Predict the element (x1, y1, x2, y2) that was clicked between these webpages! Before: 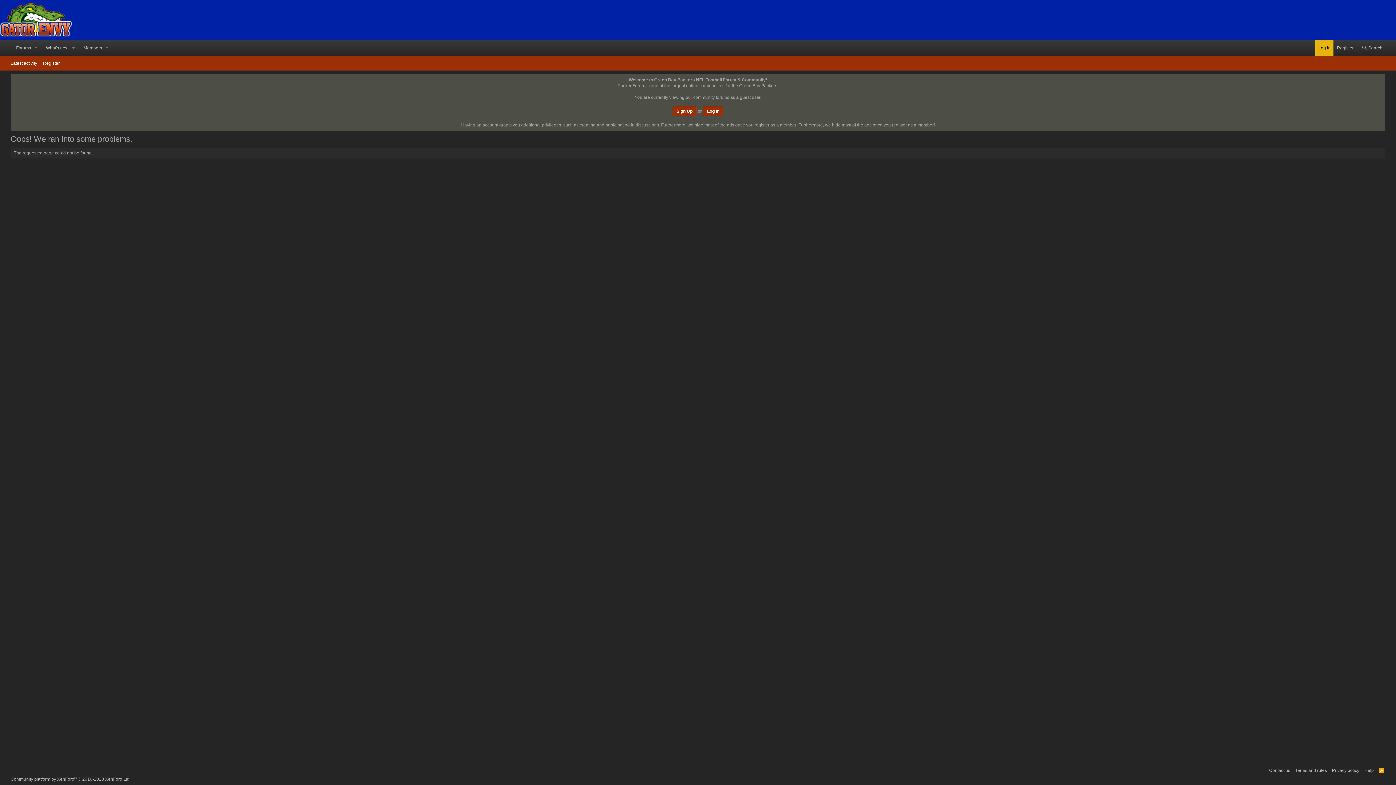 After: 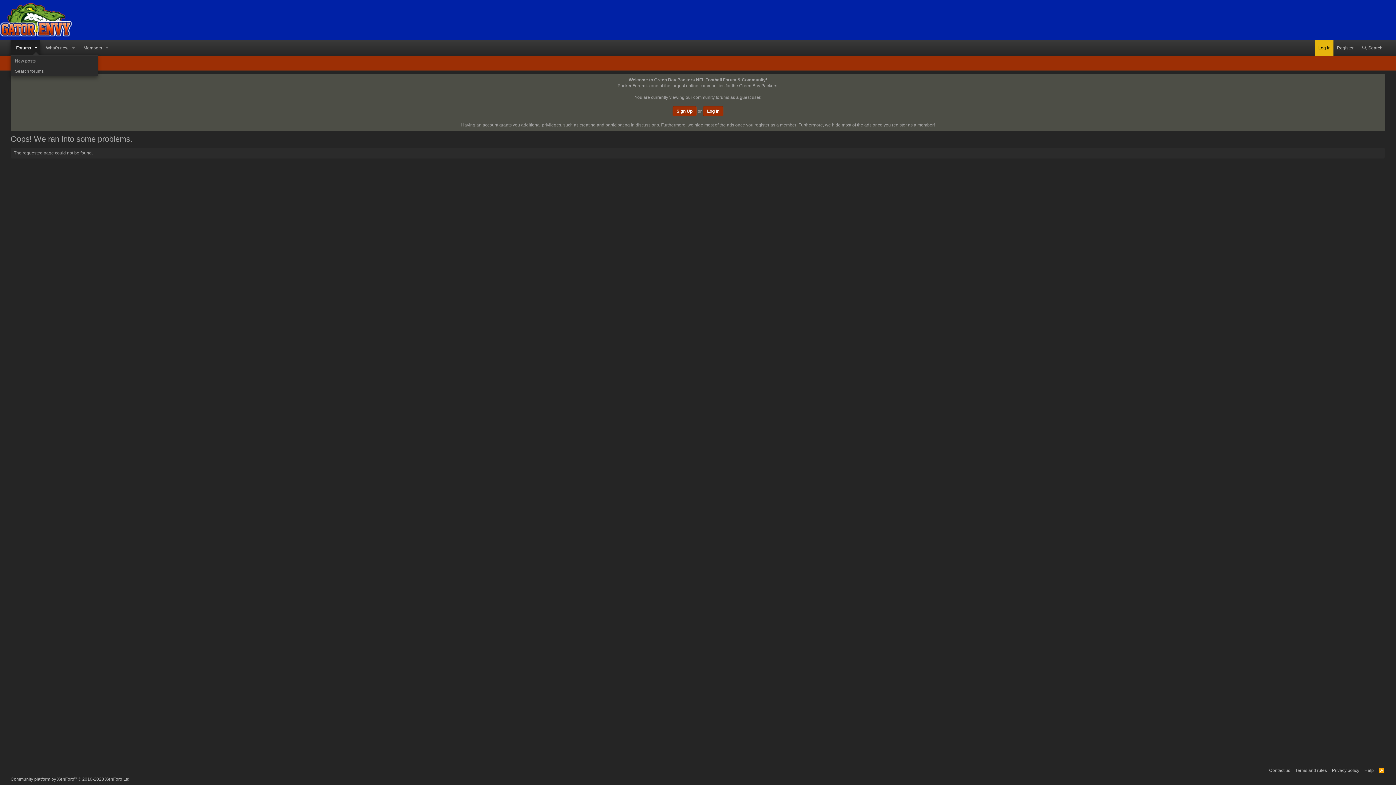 Action: label: Toggle expanded bbox: (31, 40, 40, 56)